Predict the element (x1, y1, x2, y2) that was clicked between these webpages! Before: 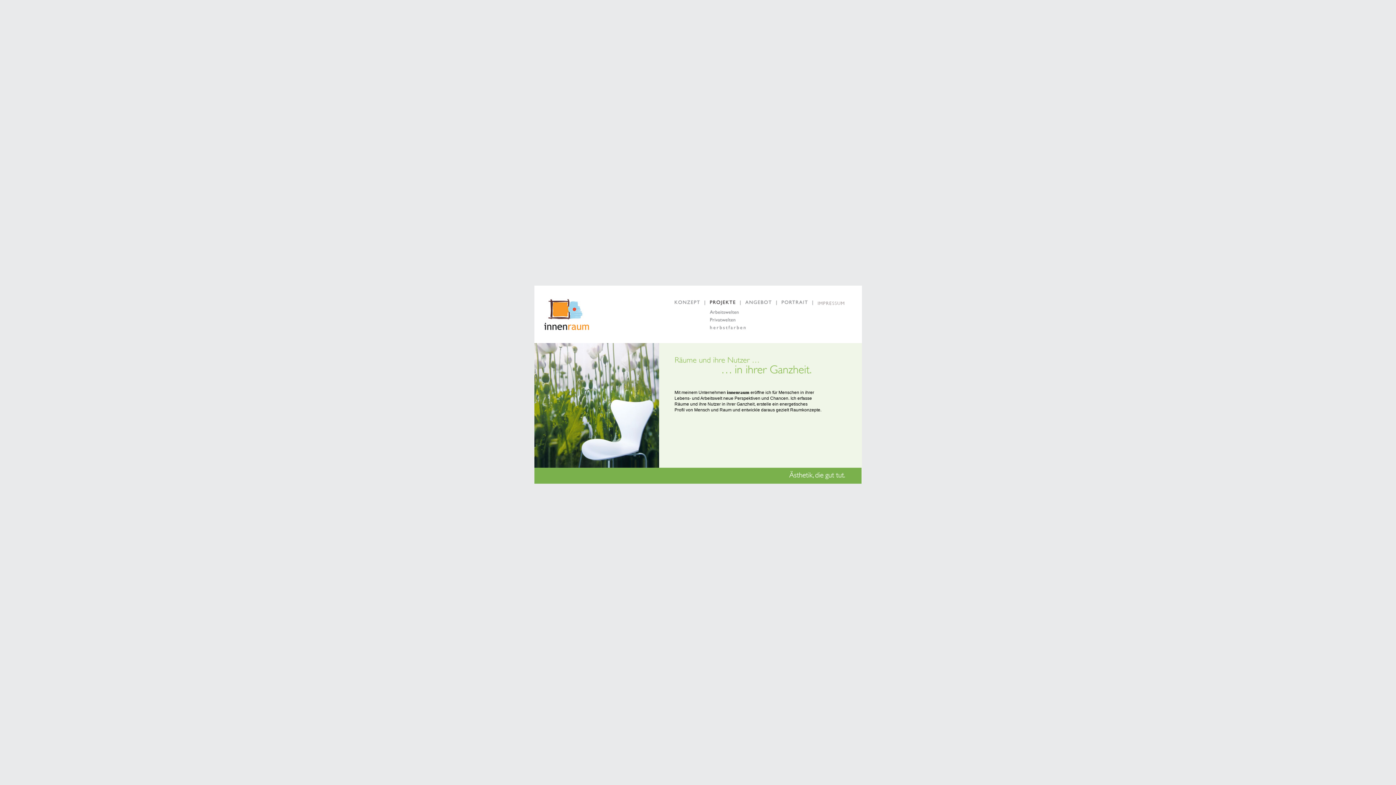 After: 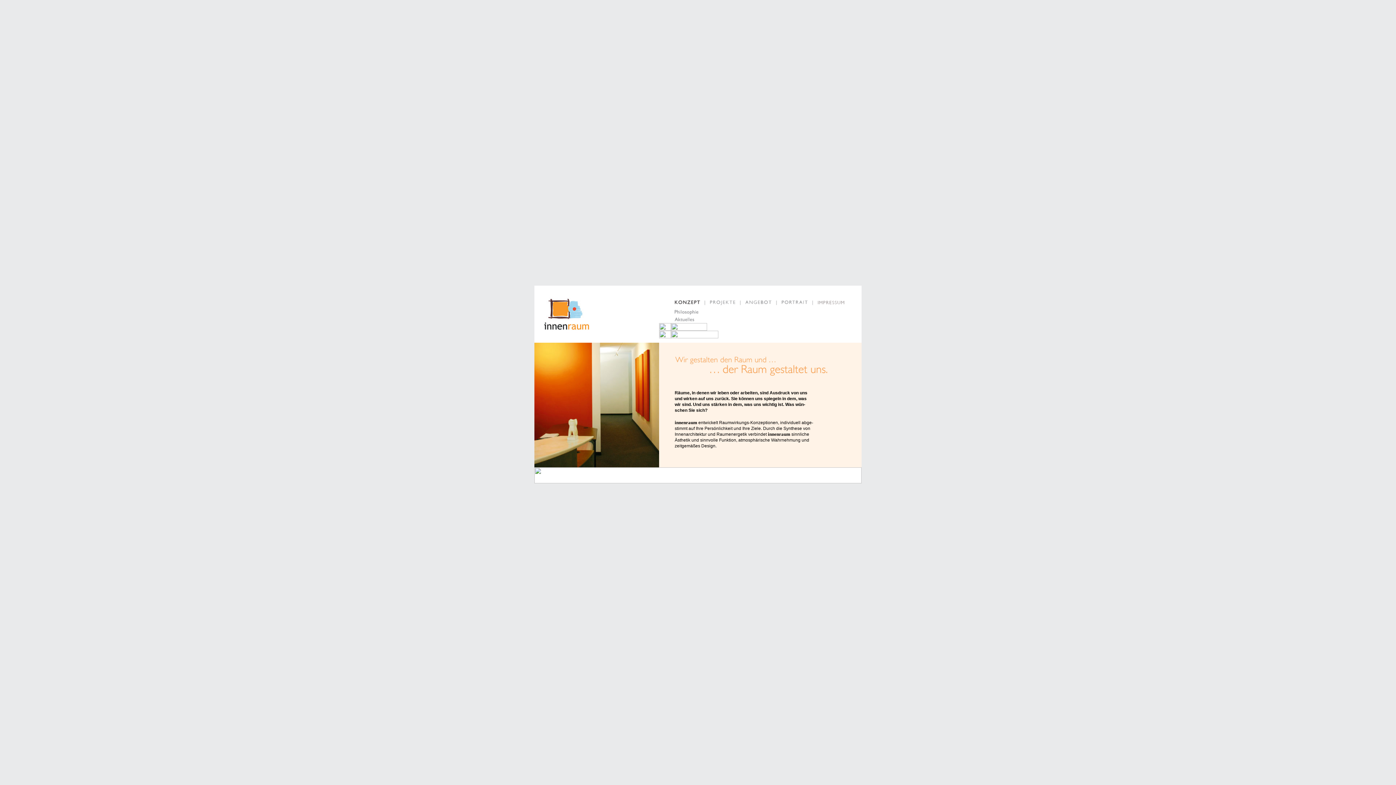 Action: bbox: (671, 302, 707, 309)